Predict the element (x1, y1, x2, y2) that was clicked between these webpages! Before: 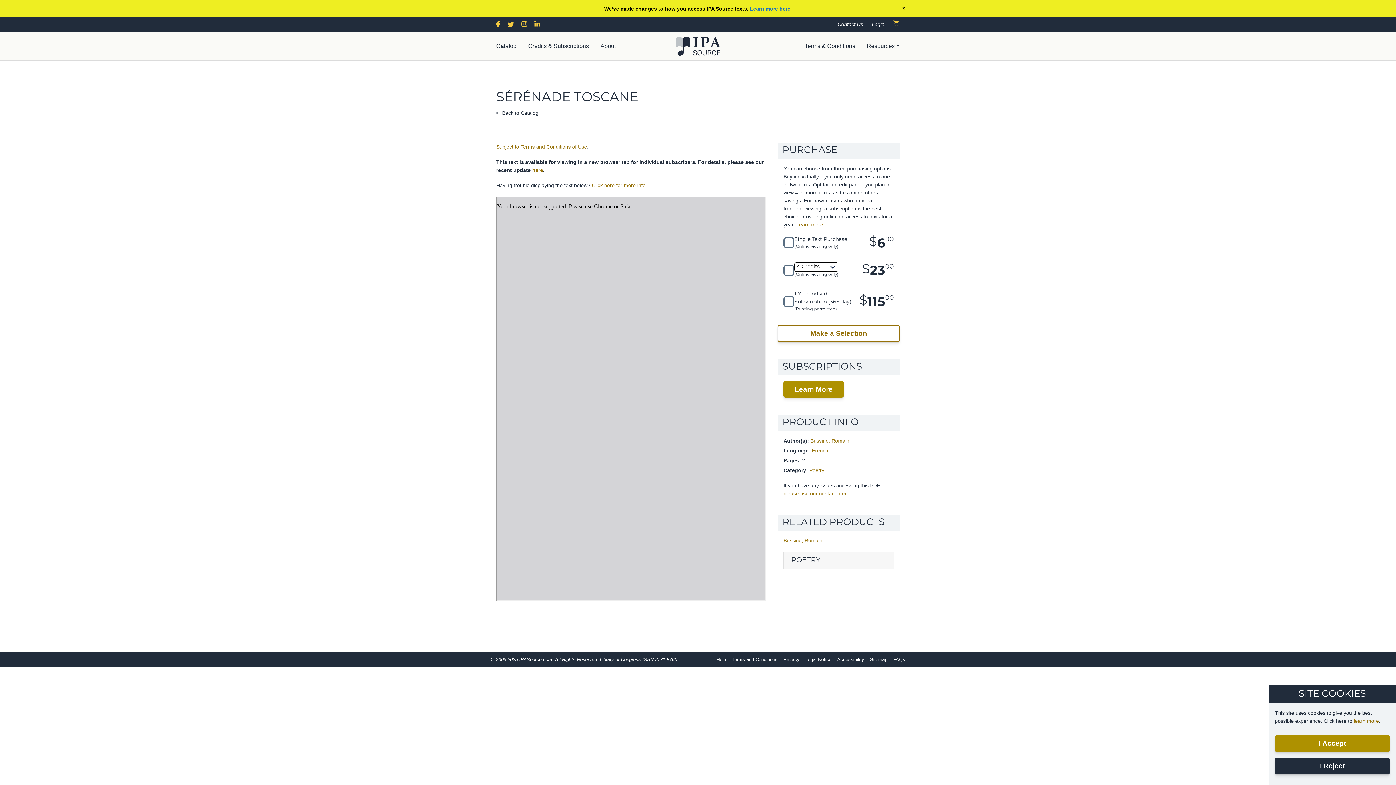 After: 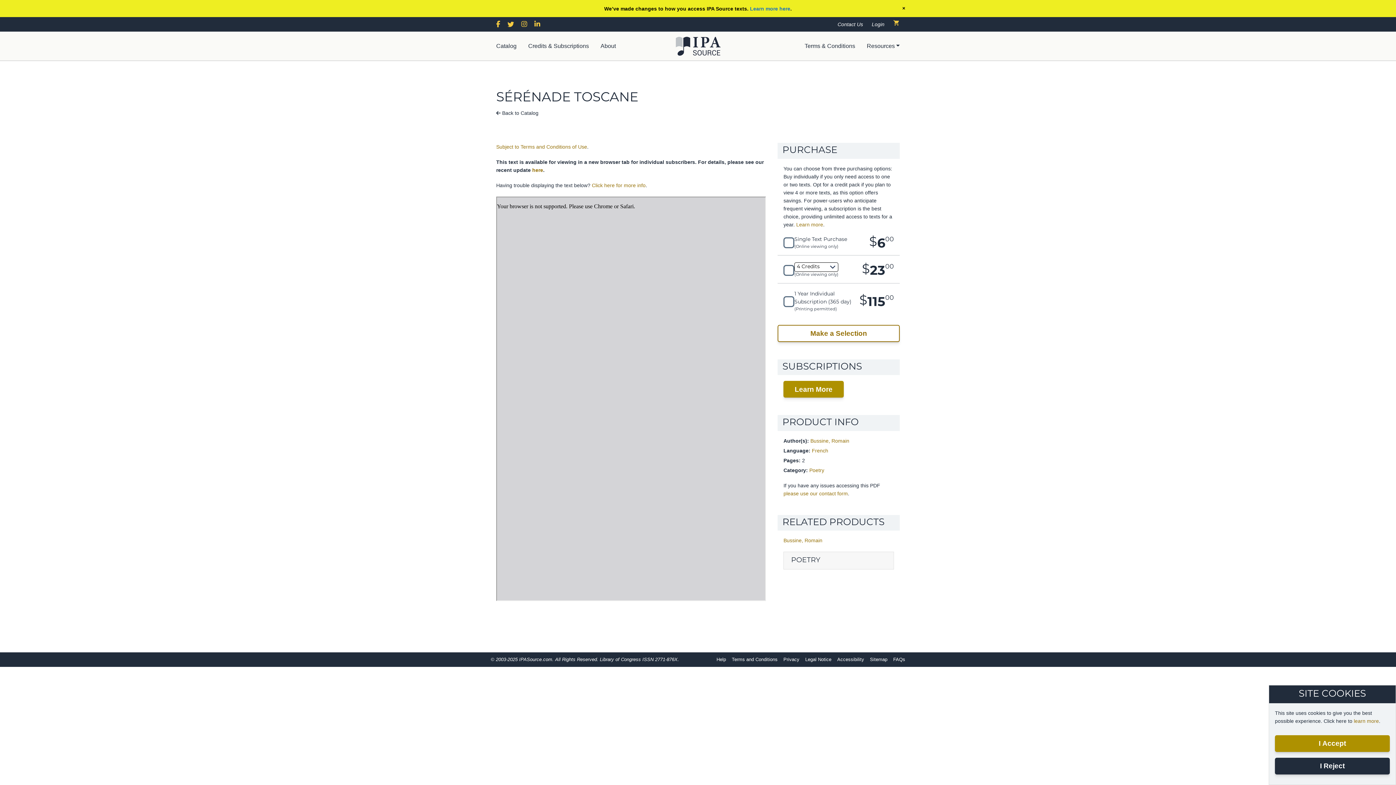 Action: bbox: (521, 21, 533, 27) label: Instagram IPA Source